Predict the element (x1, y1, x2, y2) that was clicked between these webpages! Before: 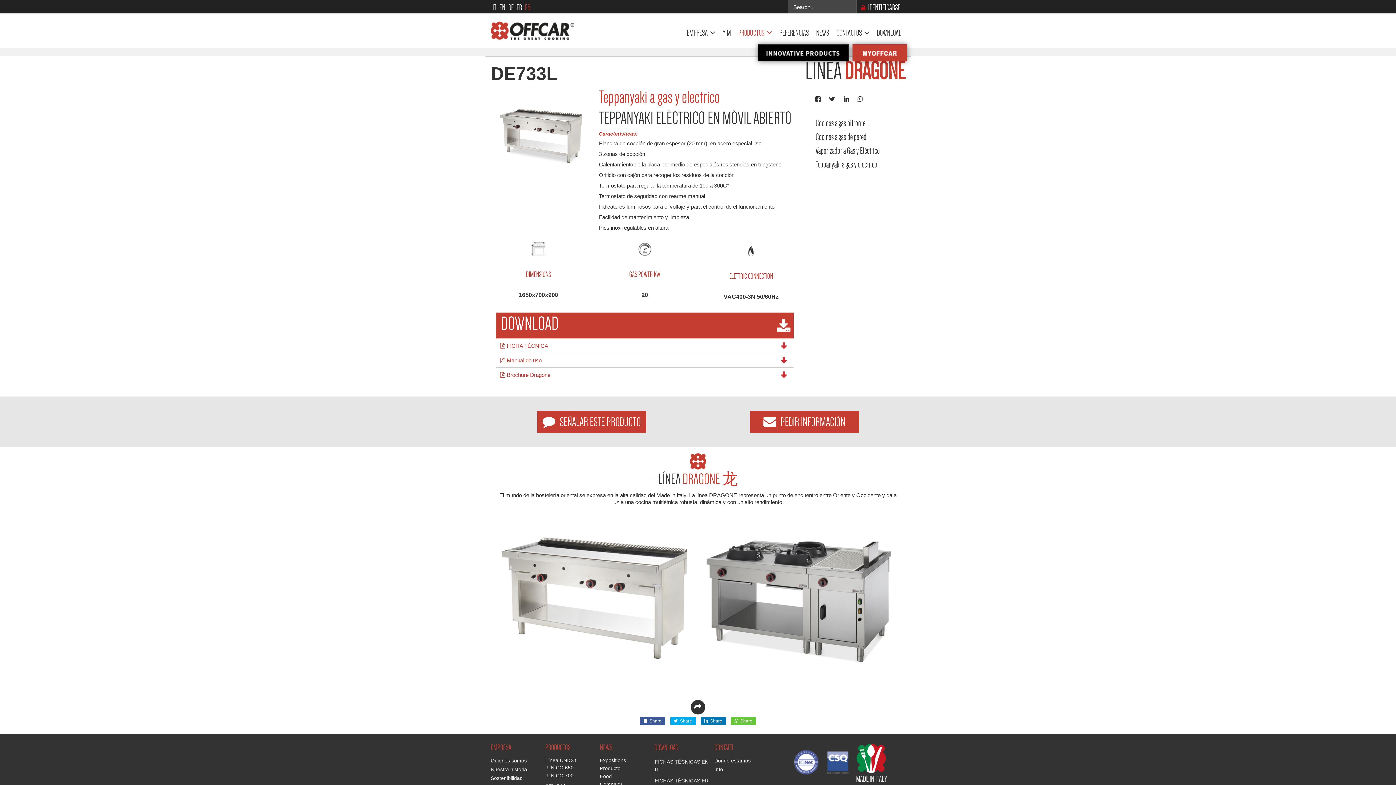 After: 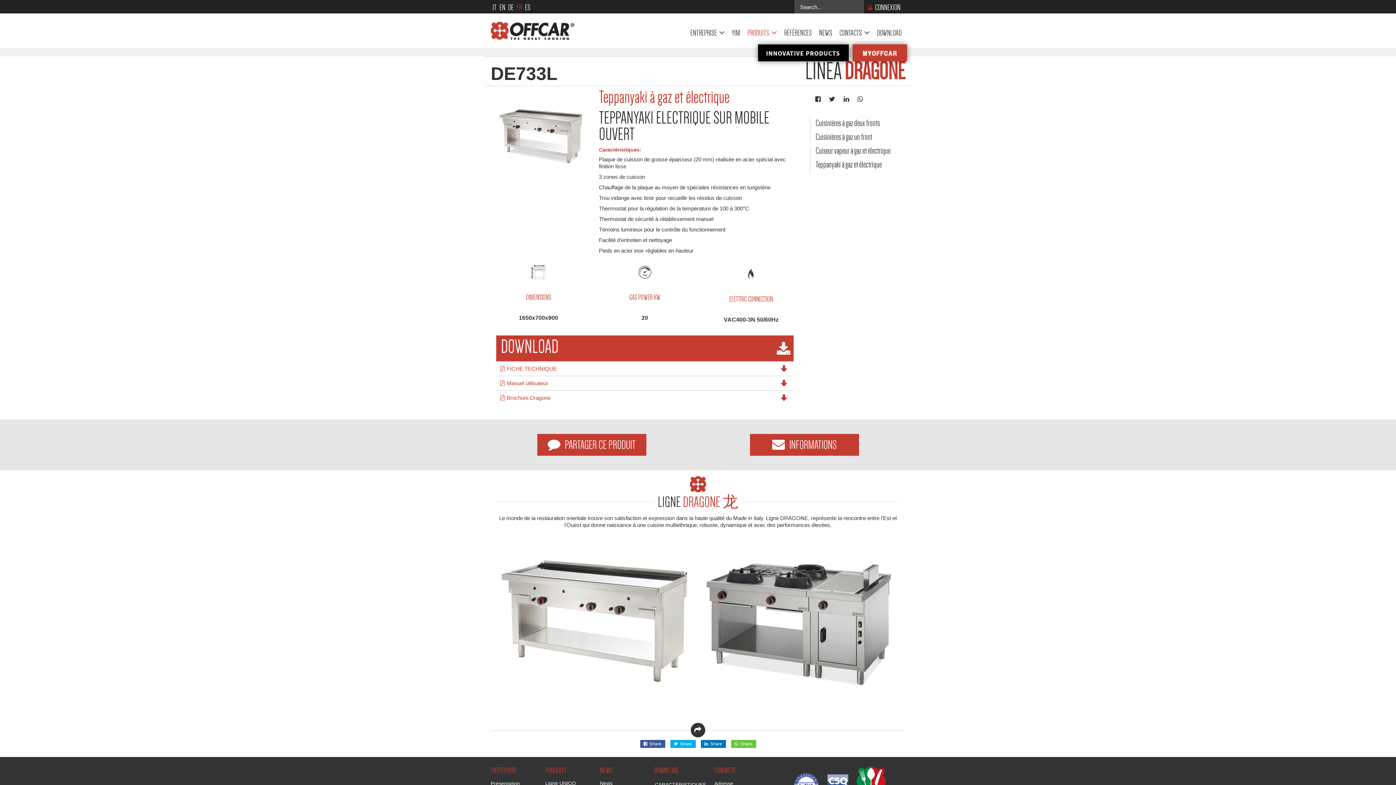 Action: bbox: (516, 2, 522, 12) label: FR